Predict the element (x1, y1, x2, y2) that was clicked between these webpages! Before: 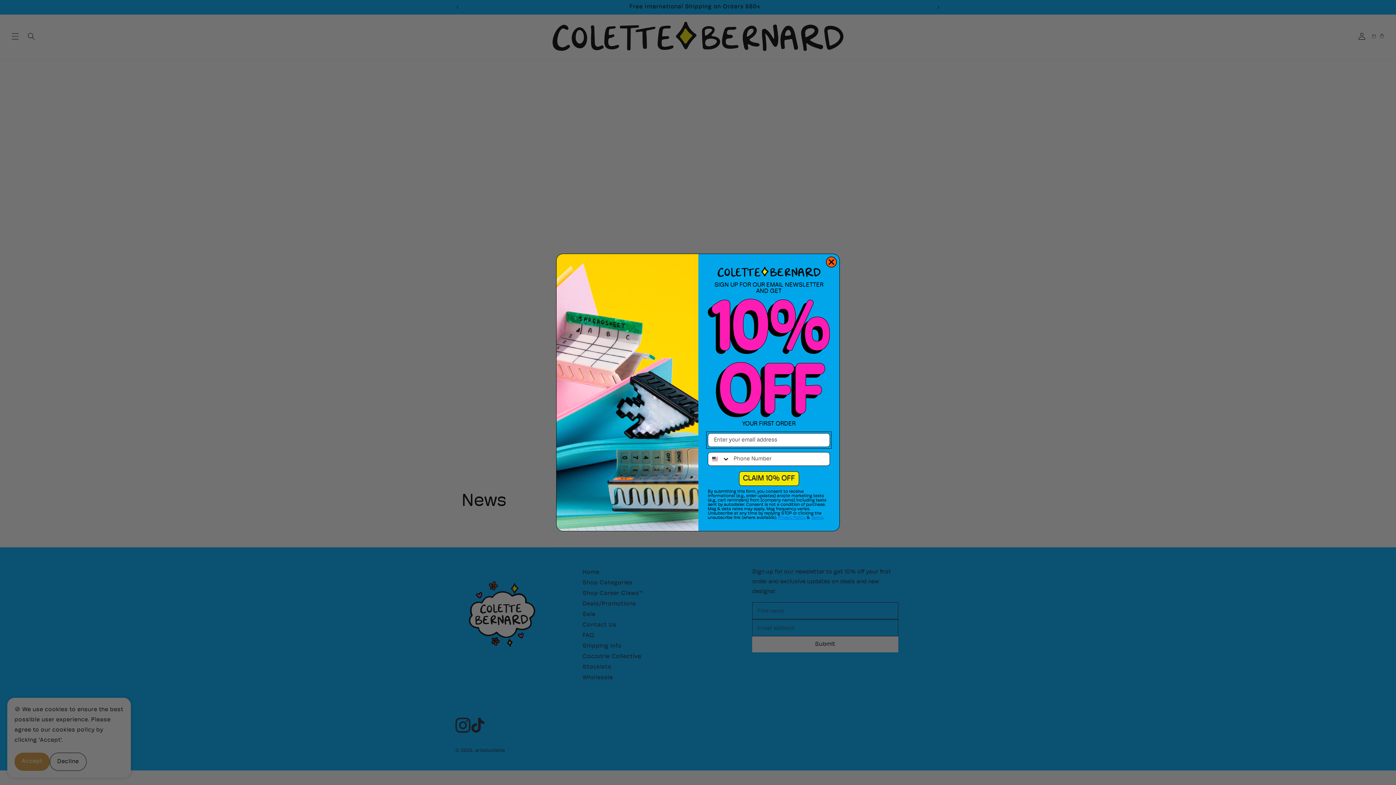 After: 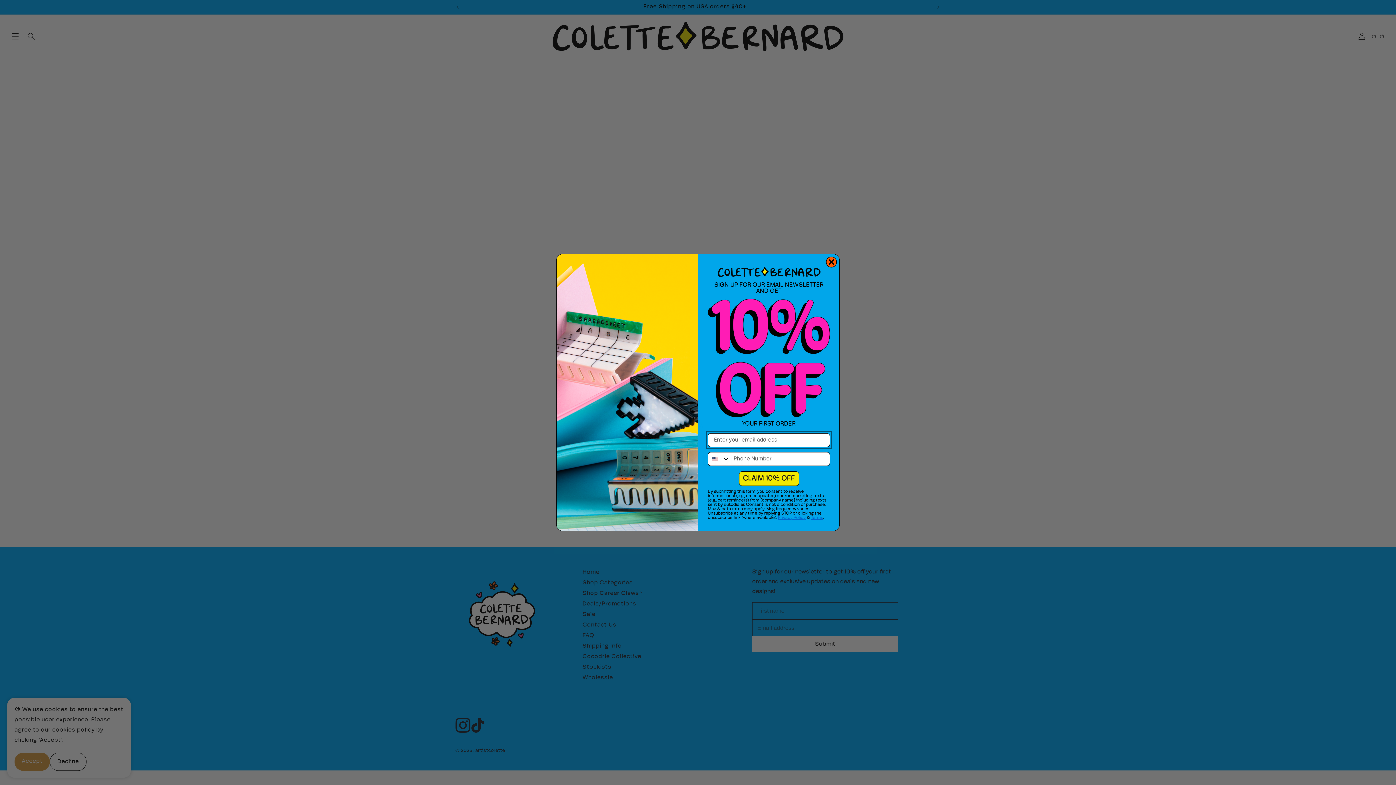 Action: bbox: (778, 516, 805, 520) label: Privacy Policy